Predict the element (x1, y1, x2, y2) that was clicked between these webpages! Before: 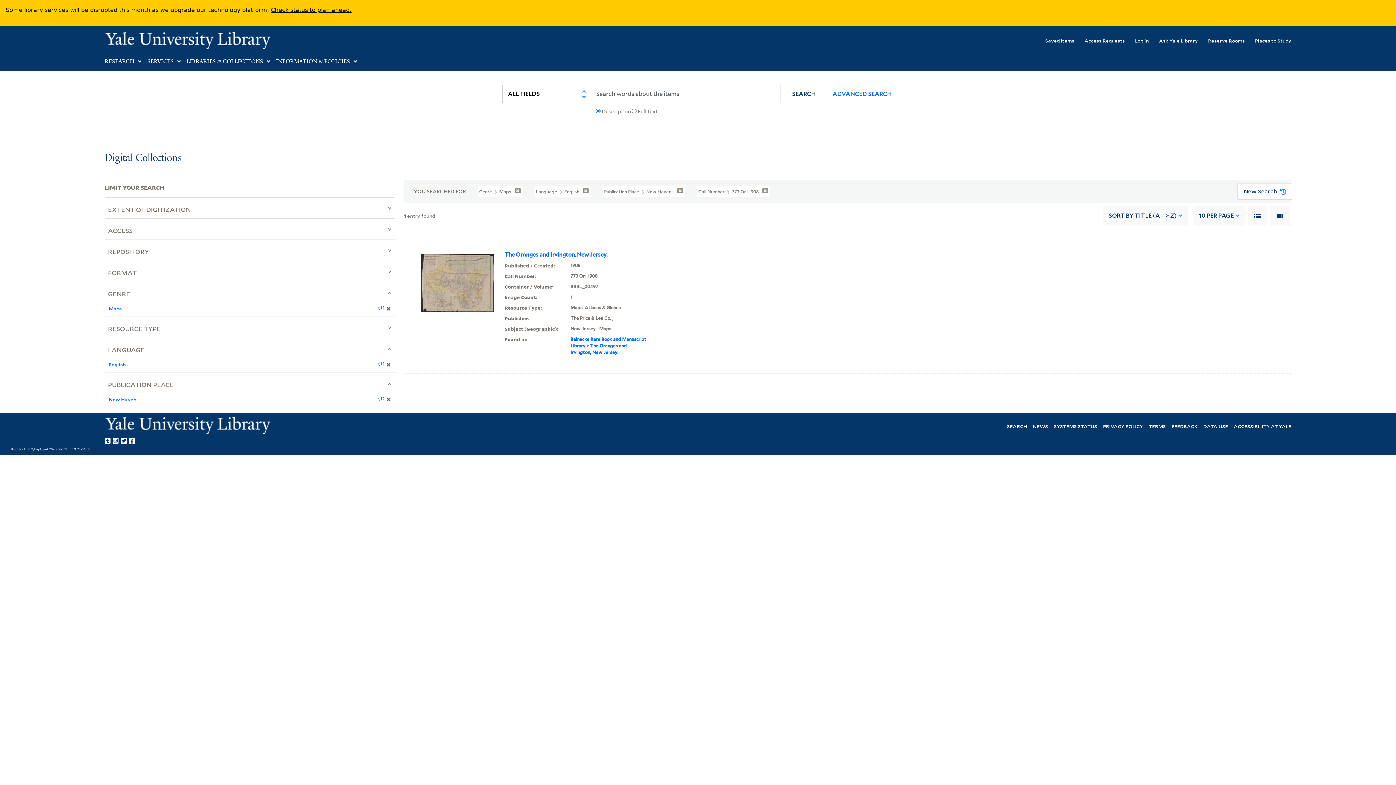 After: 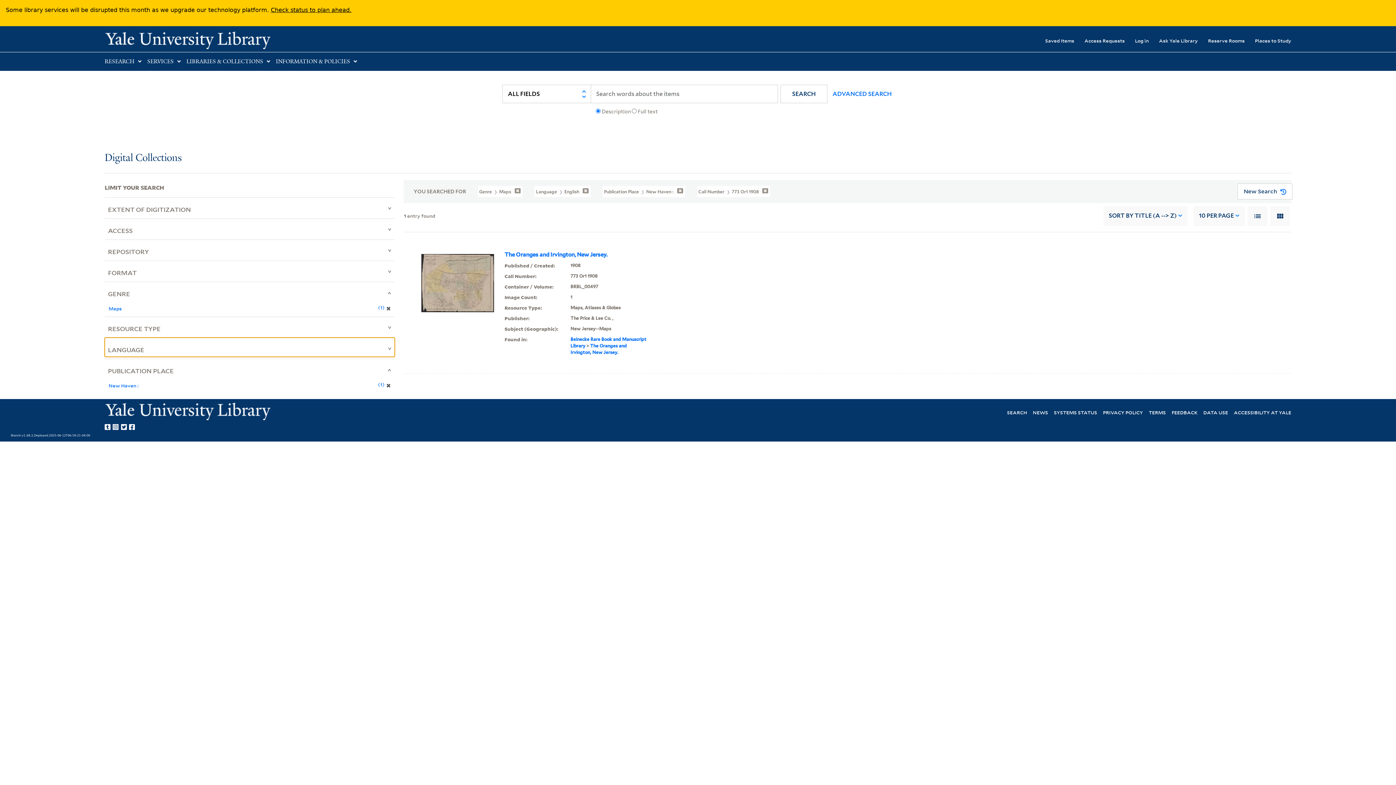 Action: label: LANGUAGE bbox: (104, 337, 394, 357)